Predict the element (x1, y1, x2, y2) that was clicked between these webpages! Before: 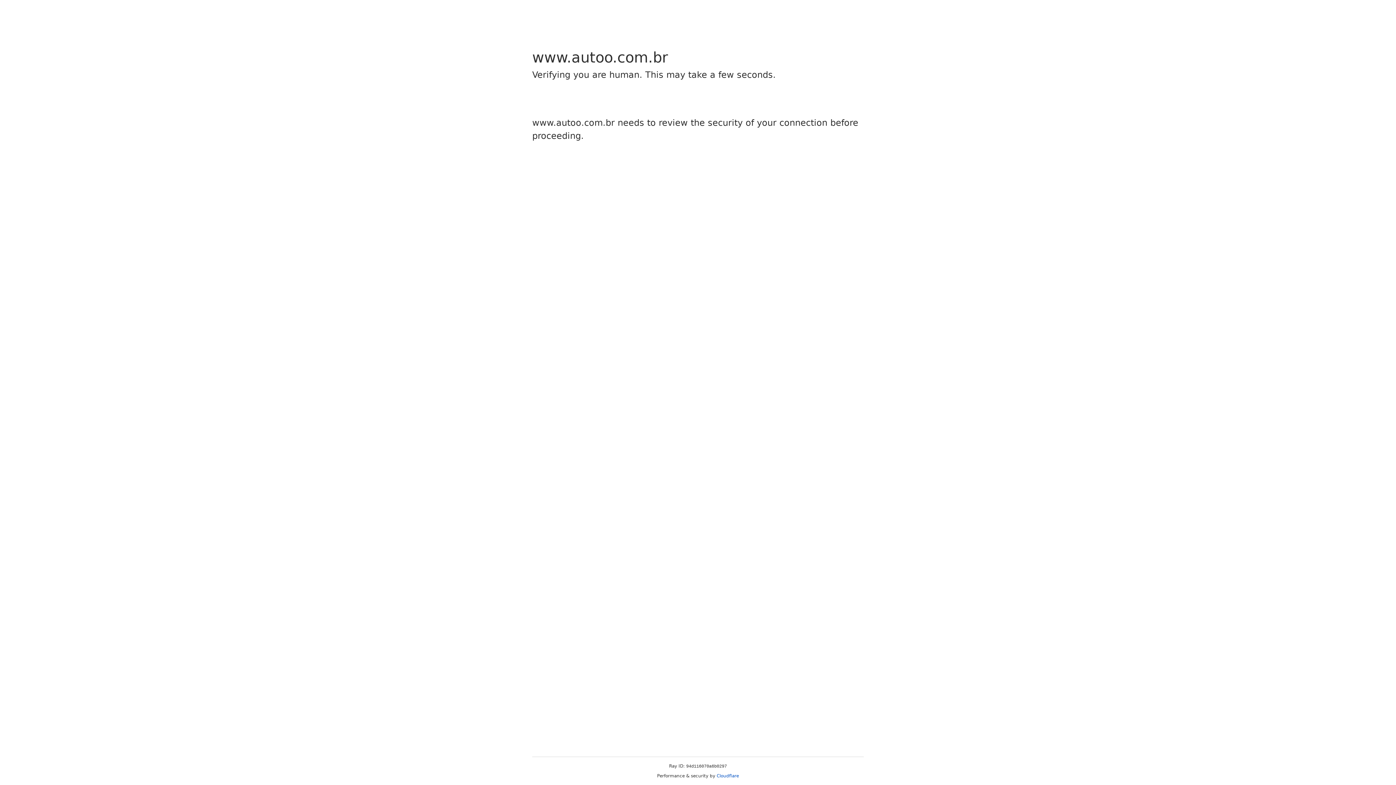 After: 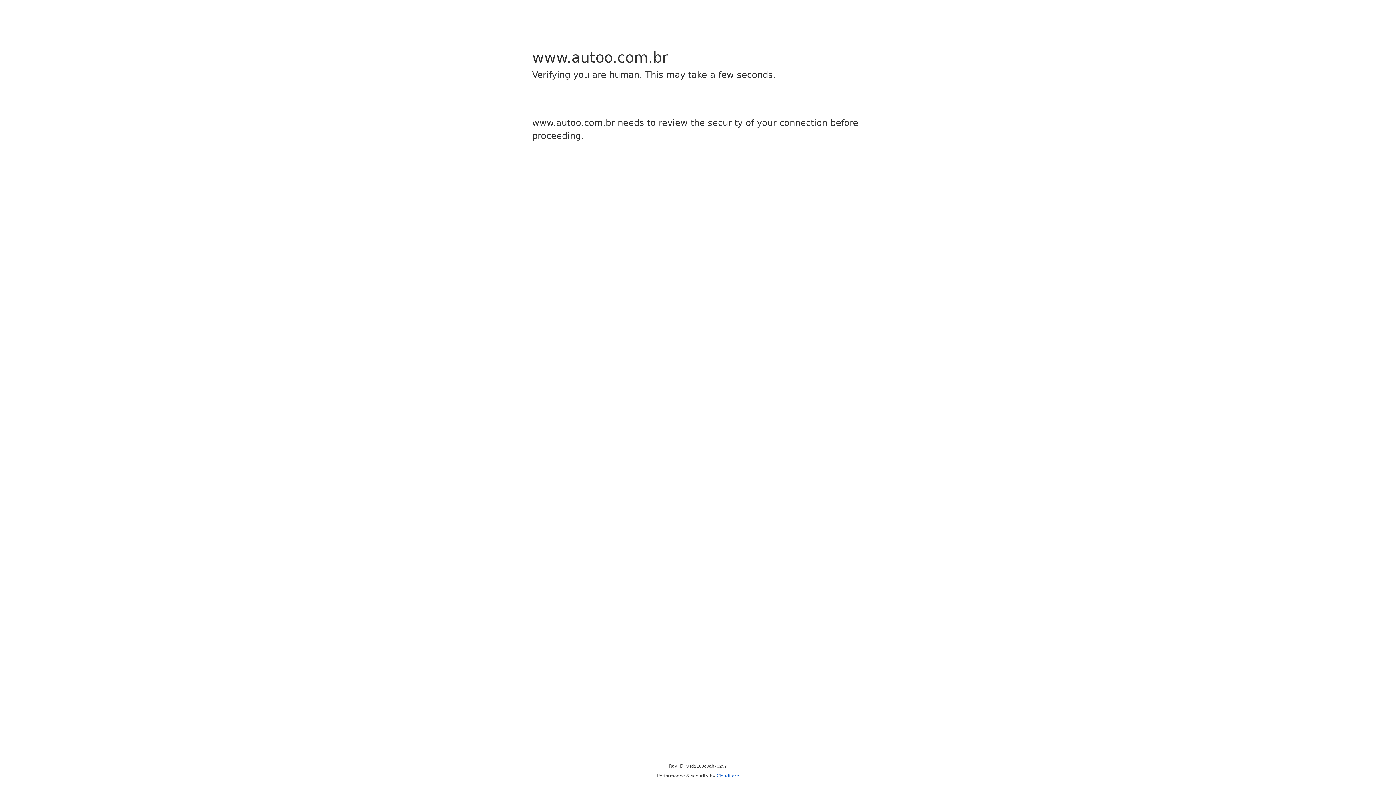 Action: bbox: (716, 773, 739, 778) label: Cloudflare